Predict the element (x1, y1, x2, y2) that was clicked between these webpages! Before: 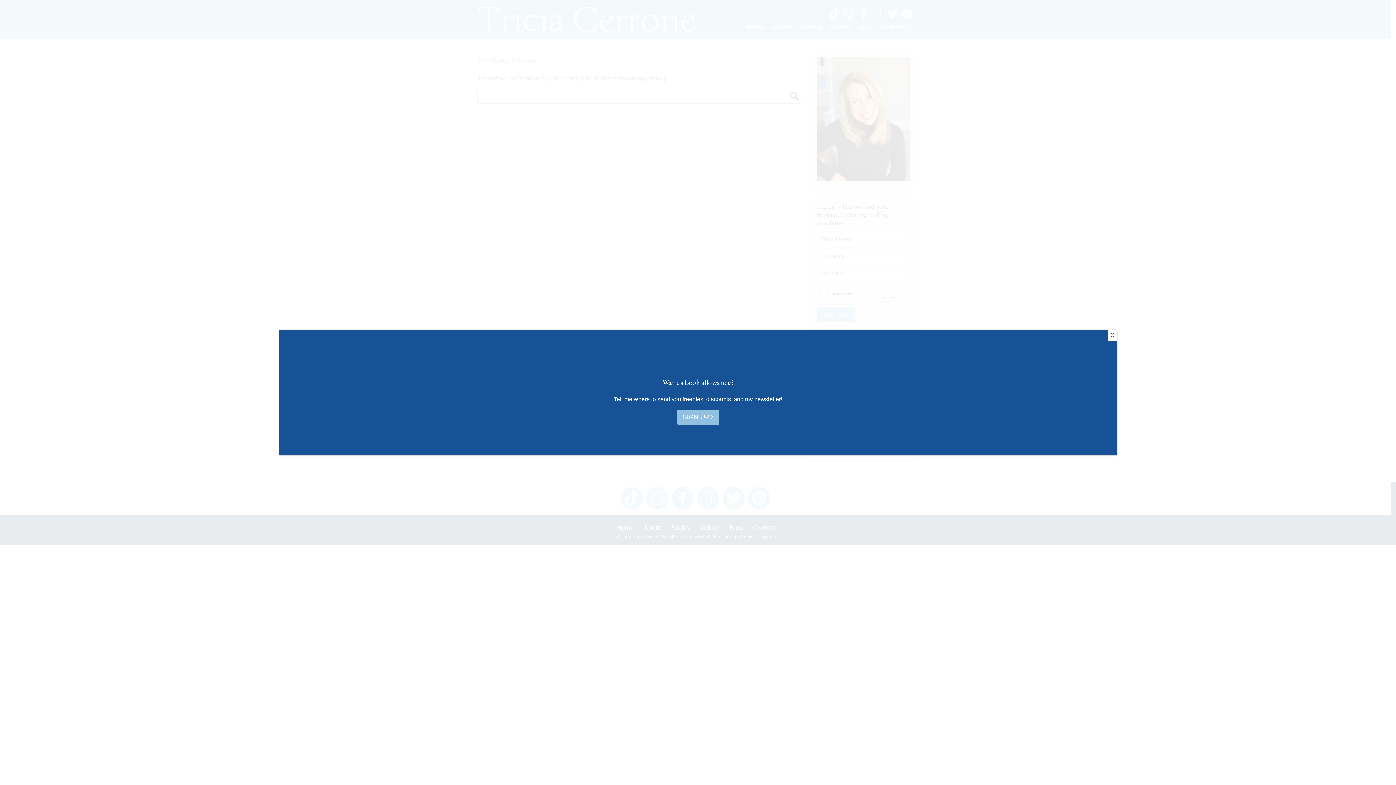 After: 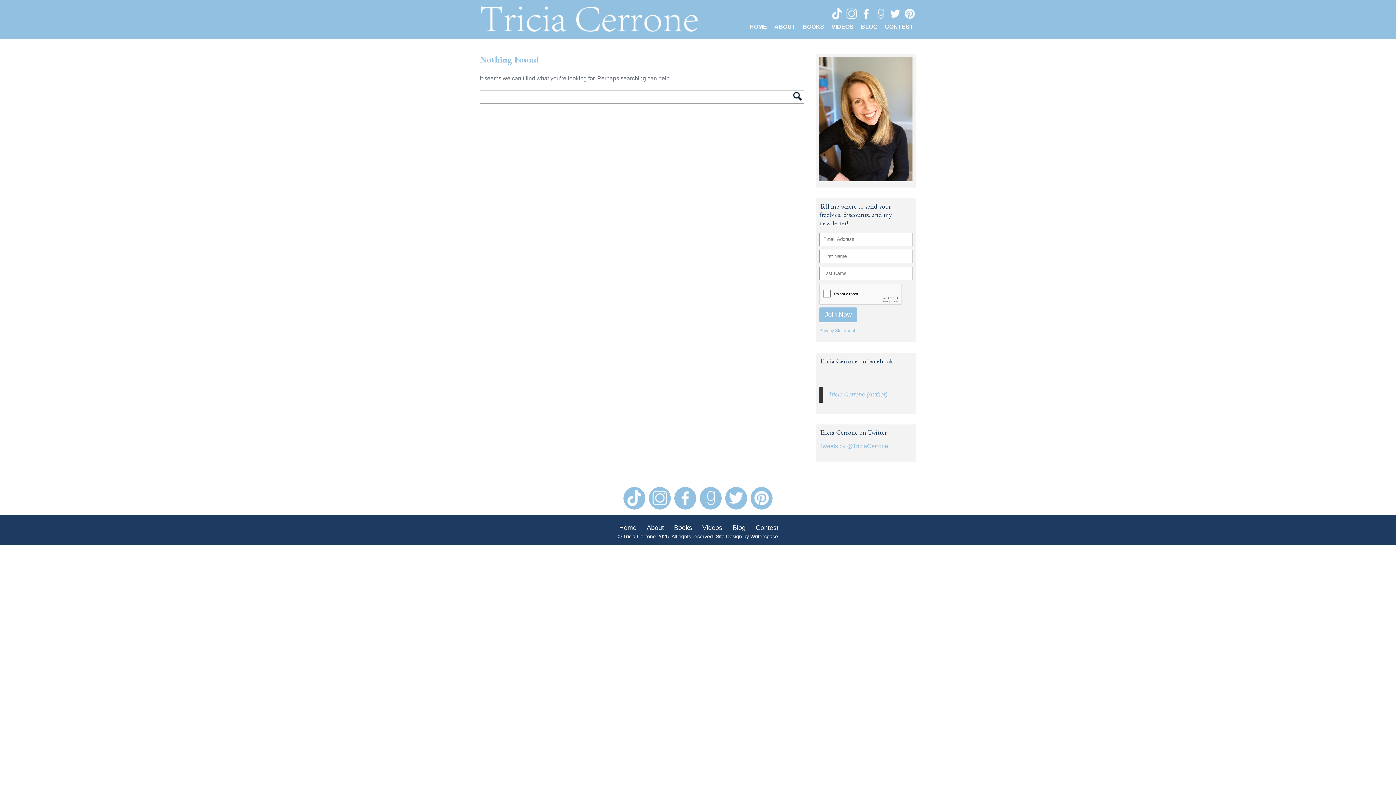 Action: label: Close bbox: (1108, 329, 1117, 340)